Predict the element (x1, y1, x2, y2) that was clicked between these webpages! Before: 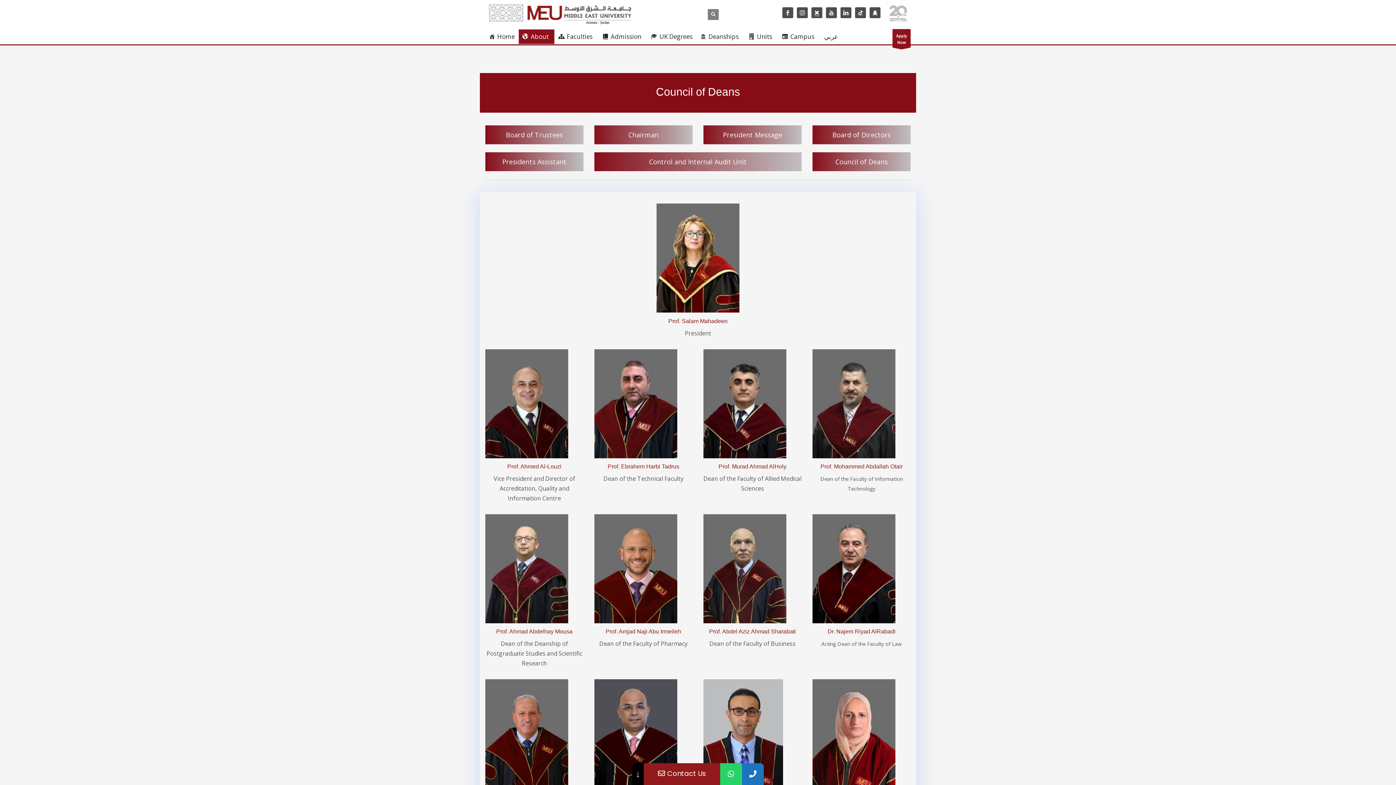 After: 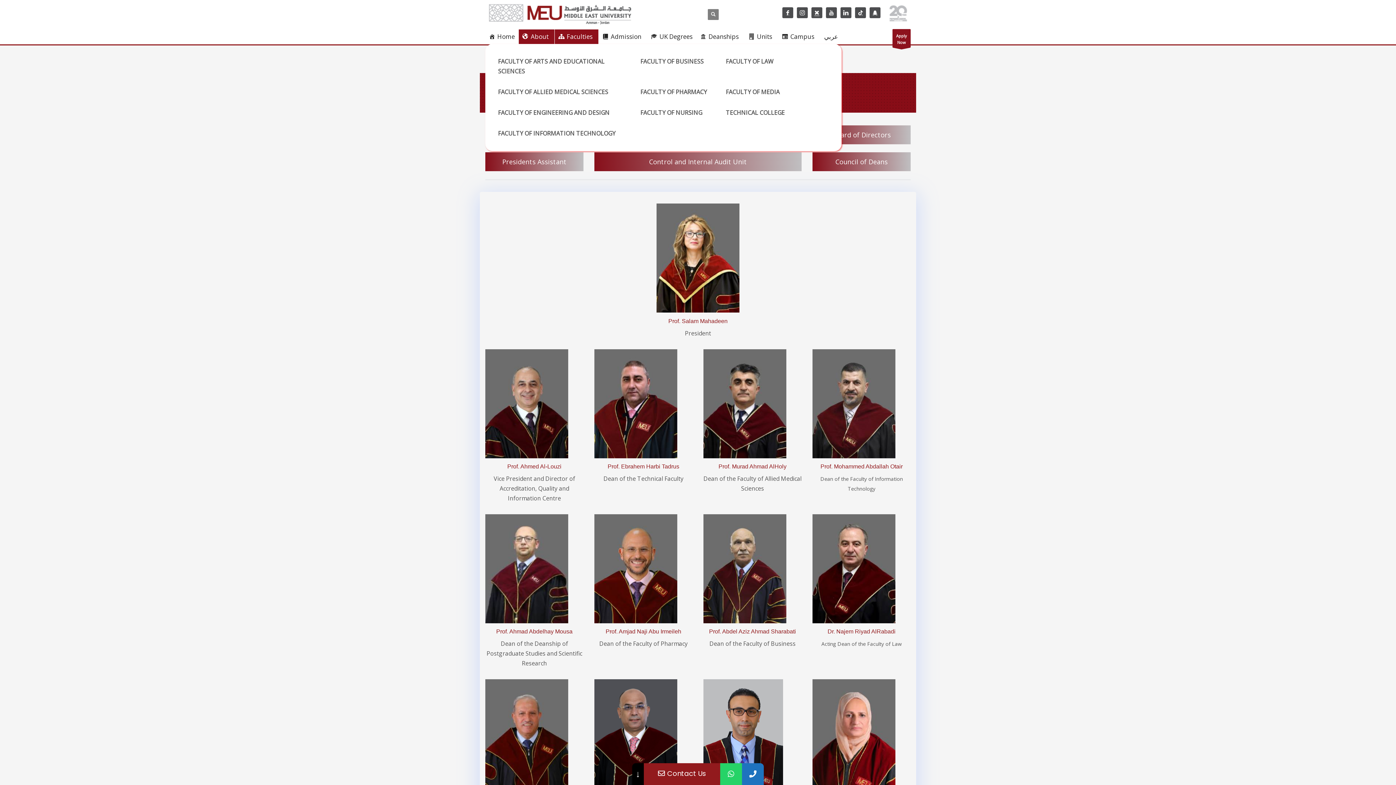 Action: label: Faculties bbox: (554, 29, 598, 44)